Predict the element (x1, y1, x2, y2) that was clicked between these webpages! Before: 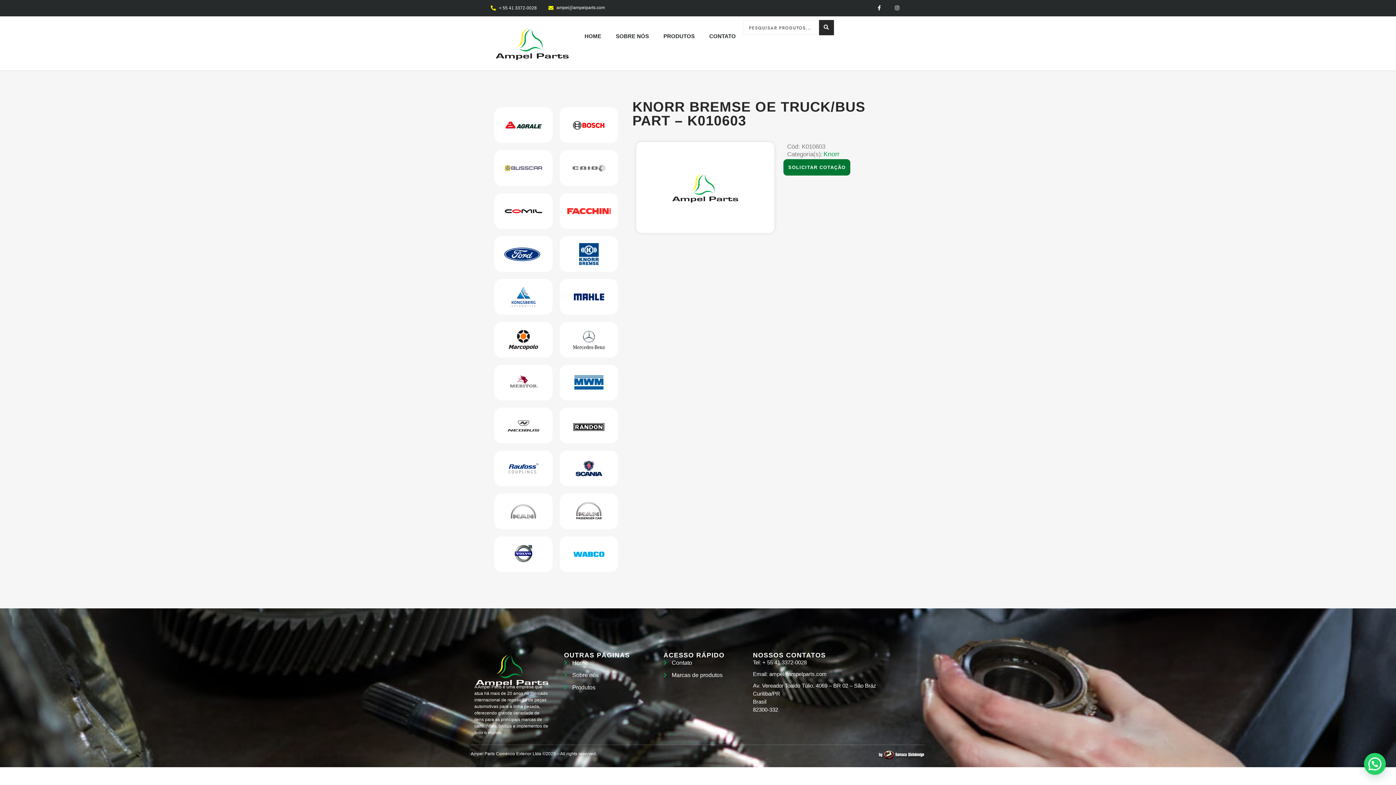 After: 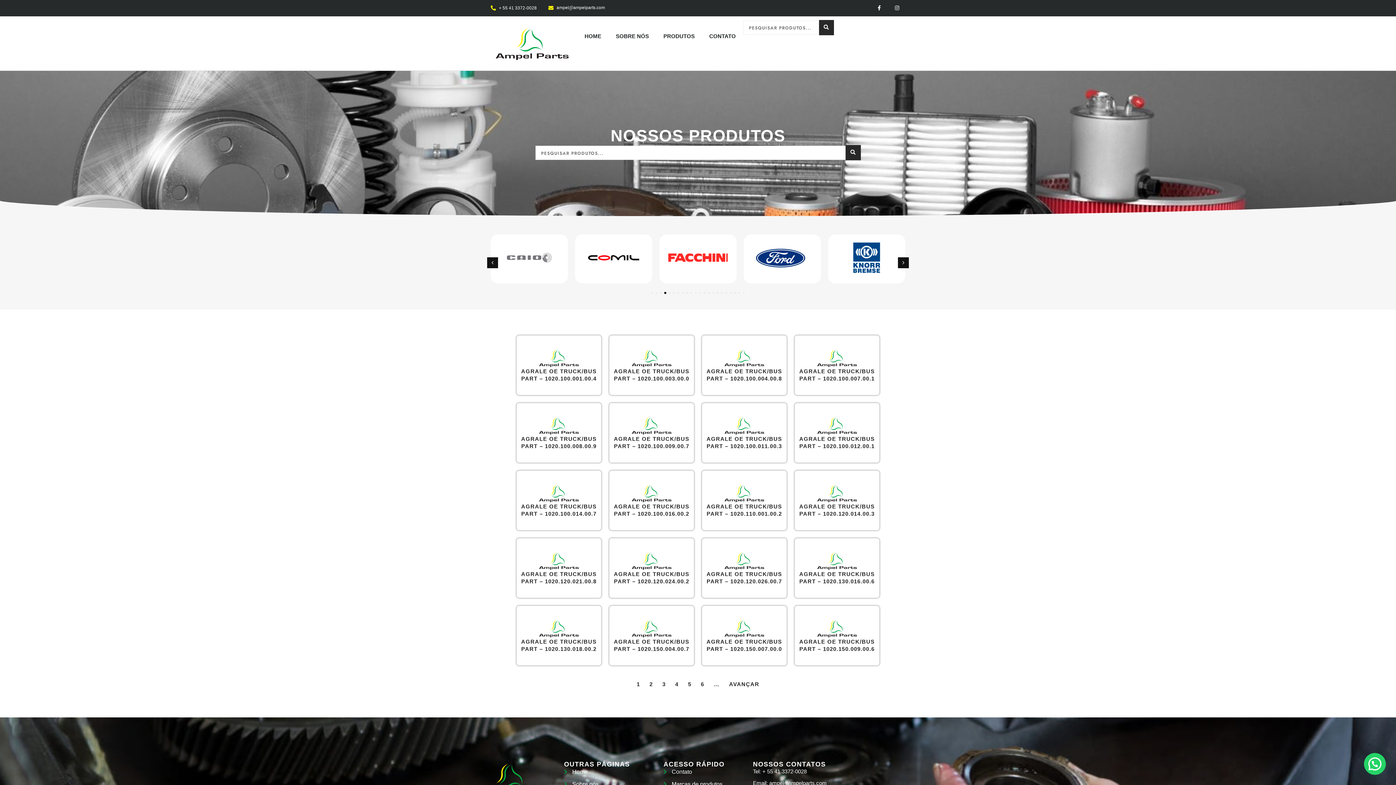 Action: bbox: (656, 19, 702, 52) label: PRODUTOS